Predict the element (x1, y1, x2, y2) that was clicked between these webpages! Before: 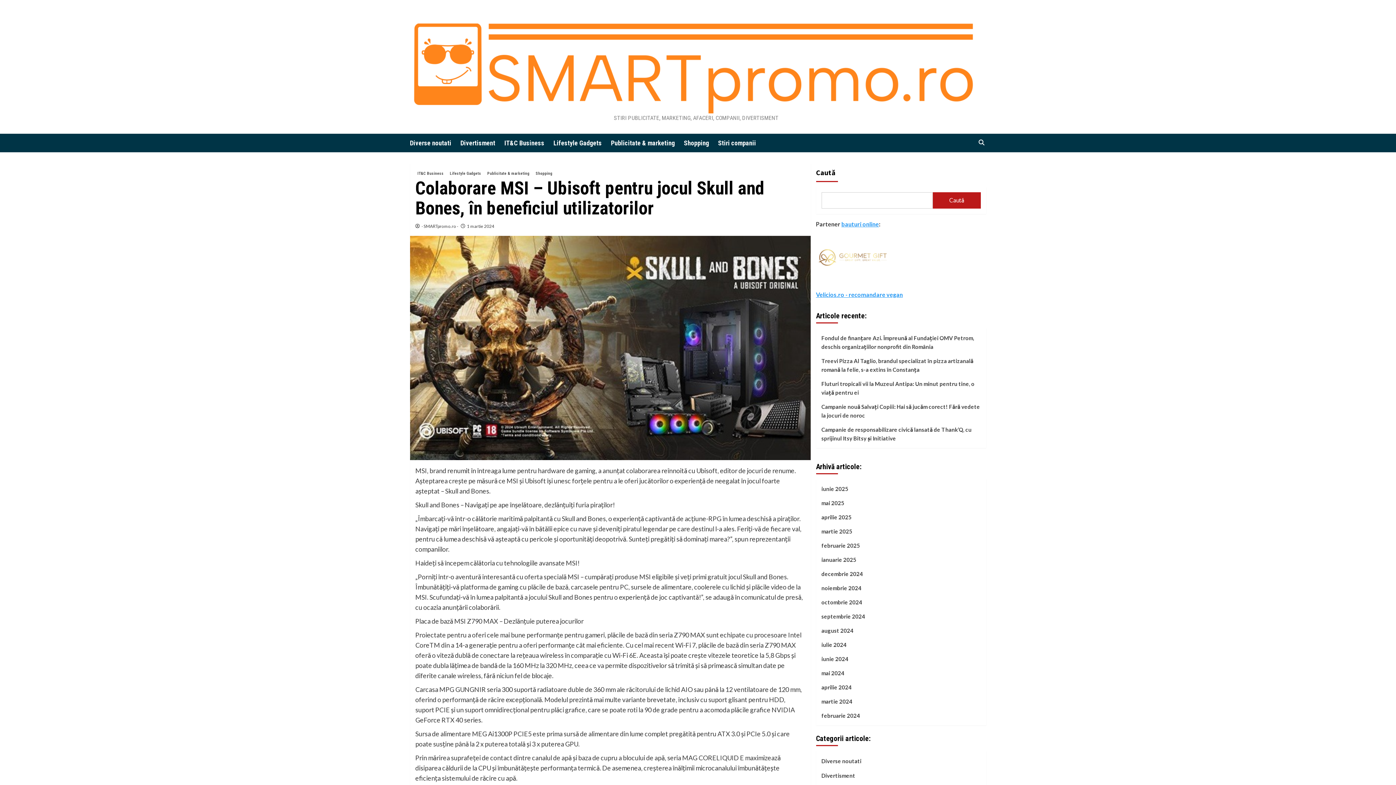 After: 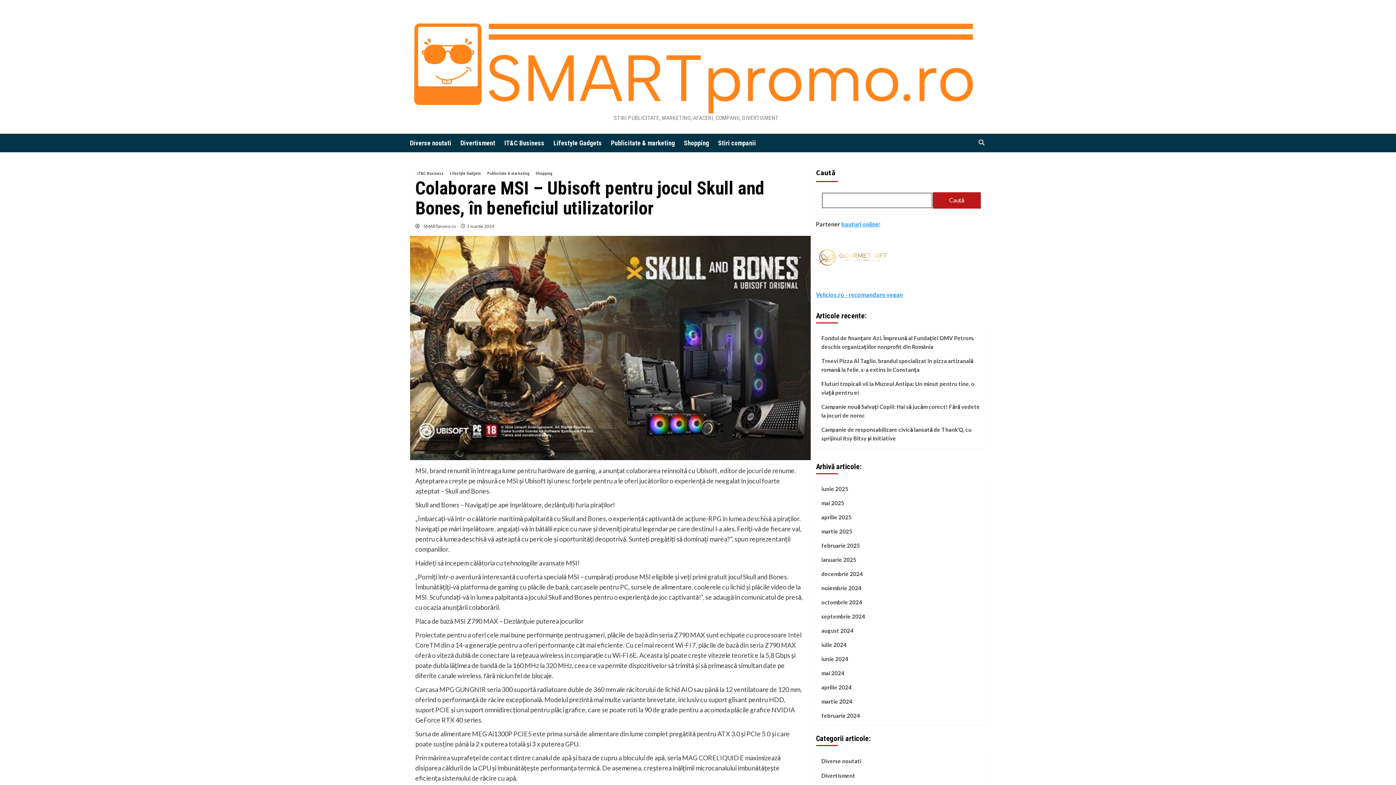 Action: bbox: (933, 192, 980, 208) label: Caută